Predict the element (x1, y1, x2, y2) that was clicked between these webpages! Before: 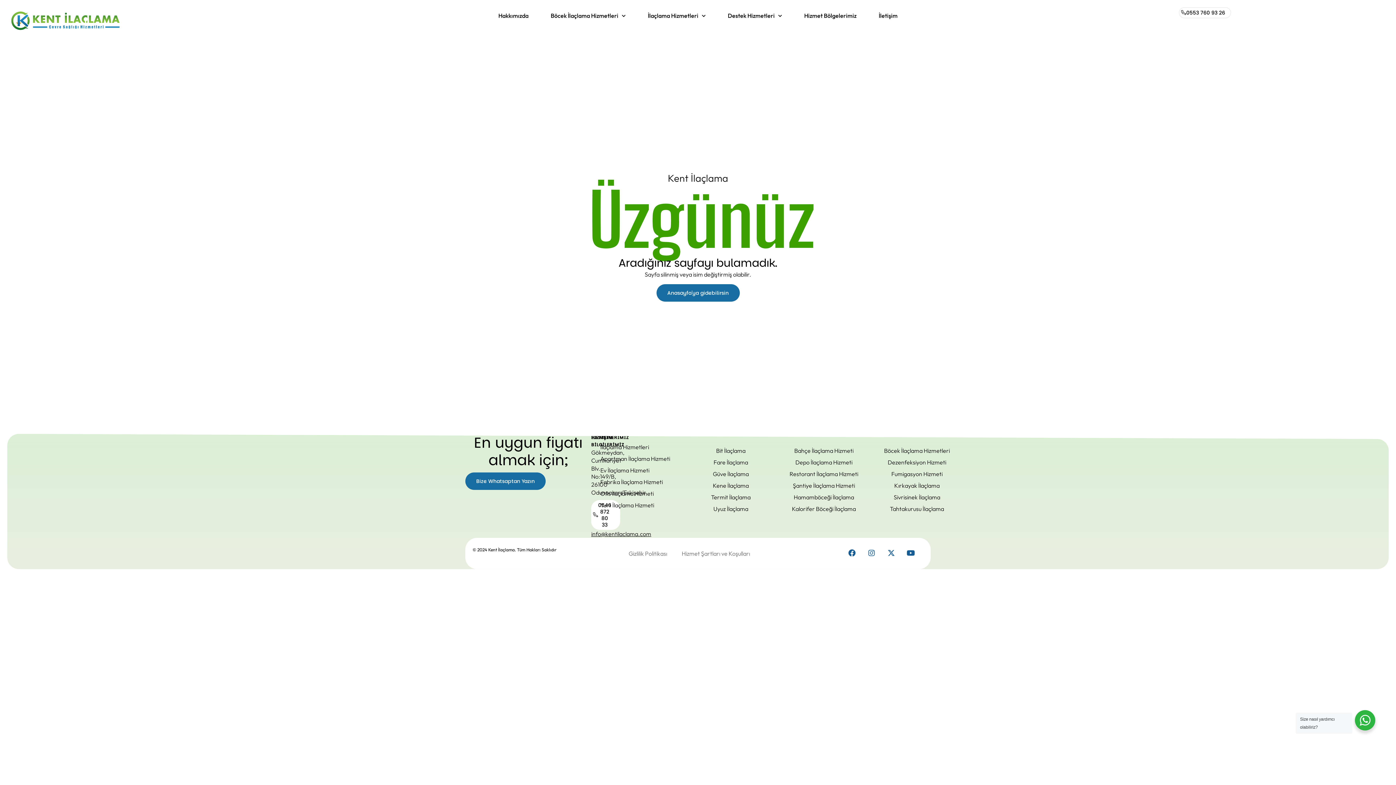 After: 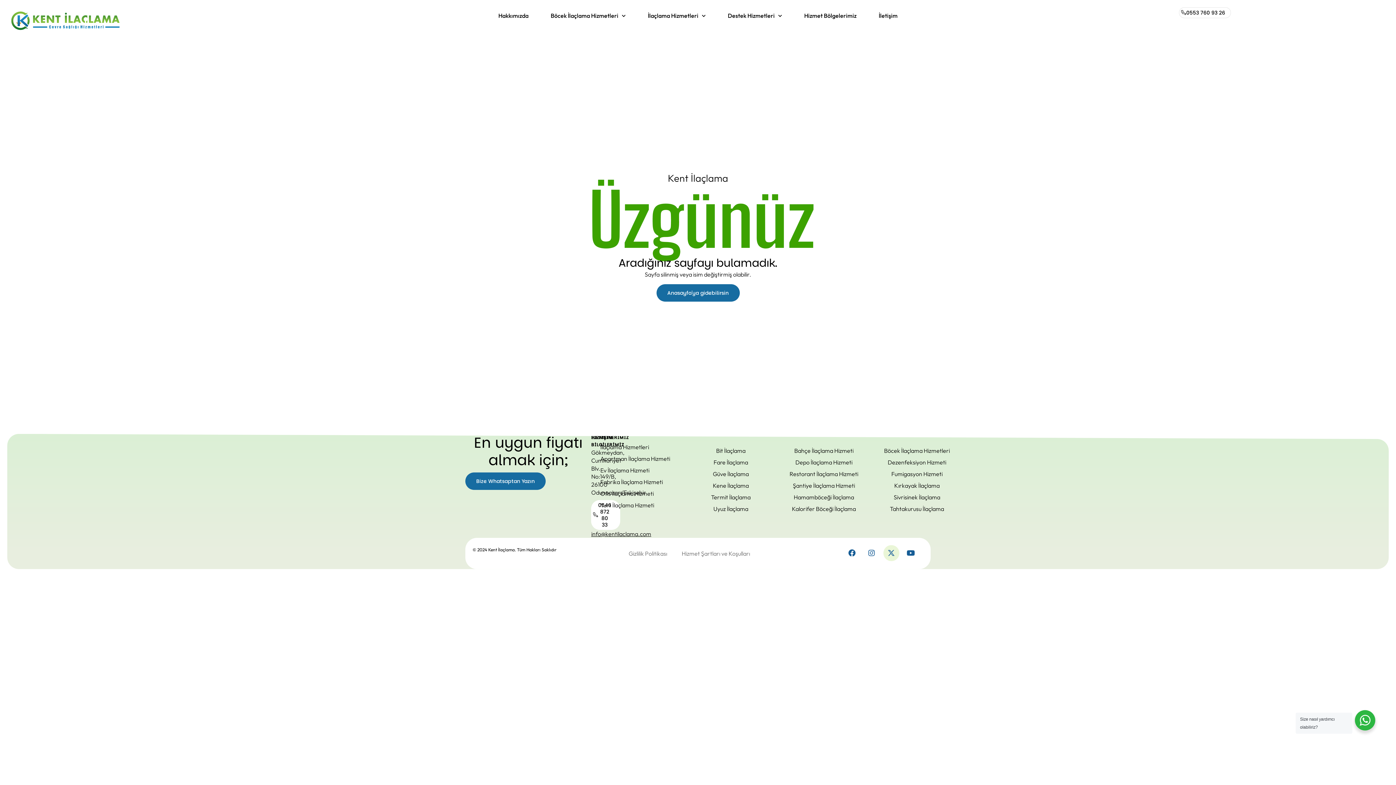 Action: label: X-twitter bbox: (883, 545, 899, 561)